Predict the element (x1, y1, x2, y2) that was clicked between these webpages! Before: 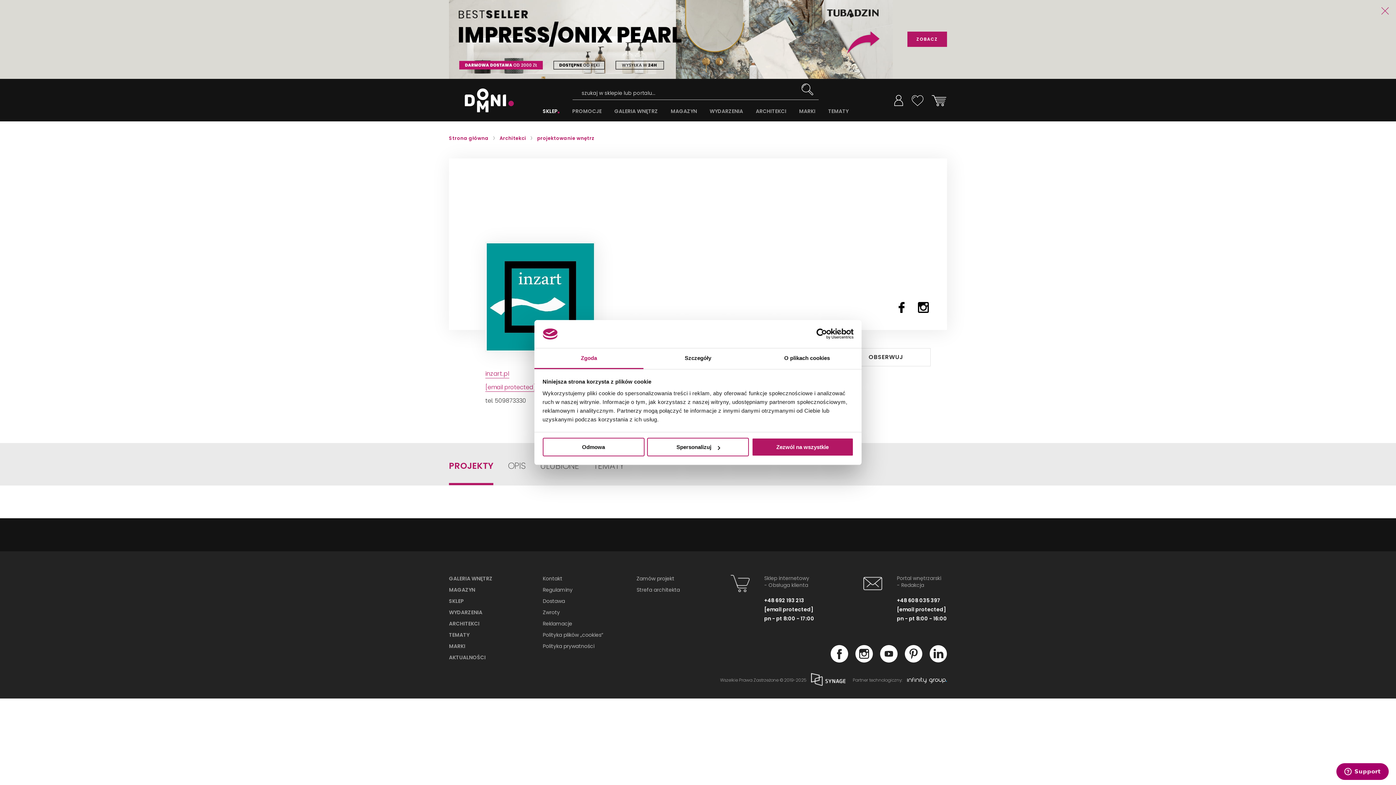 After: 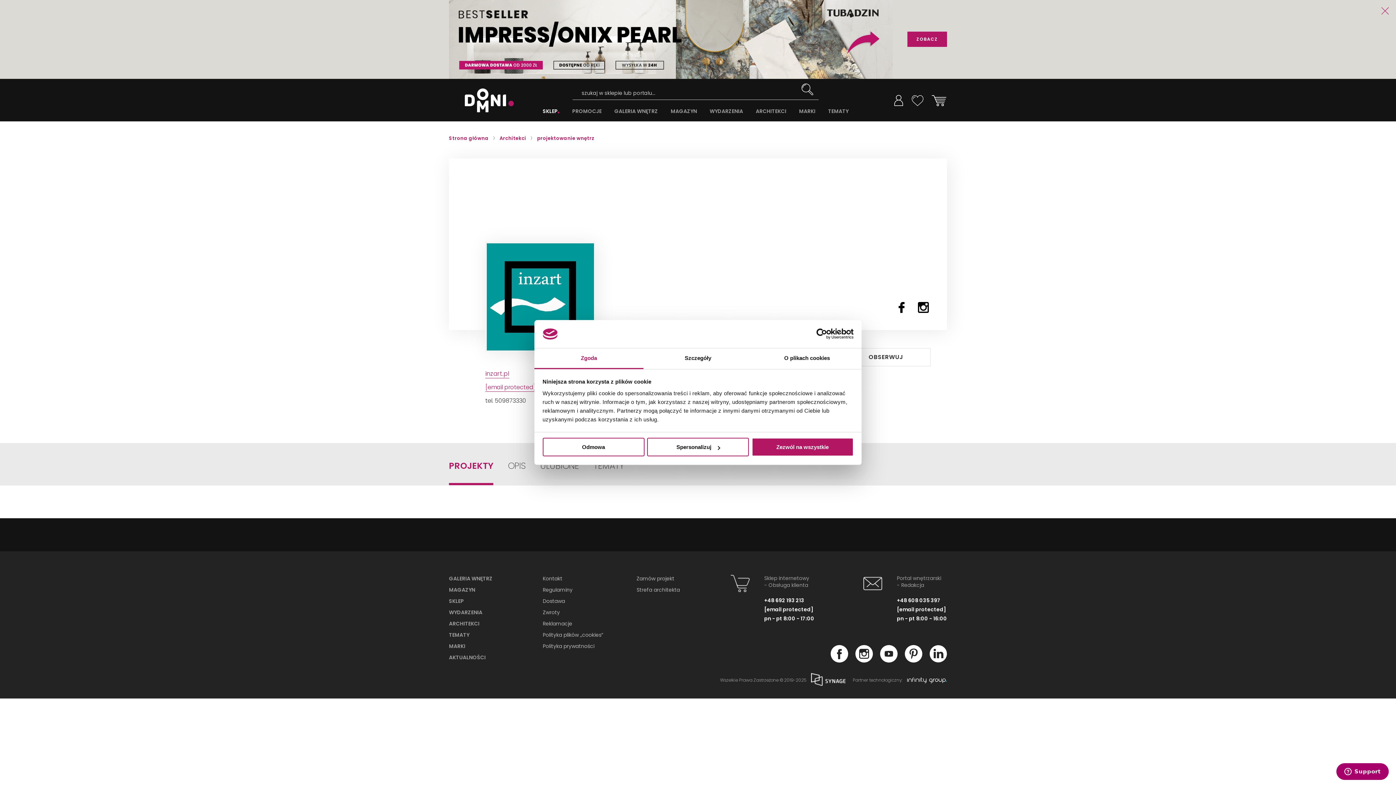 Action: bbox: (485, 396, 535, 408) label: tel. 509873330